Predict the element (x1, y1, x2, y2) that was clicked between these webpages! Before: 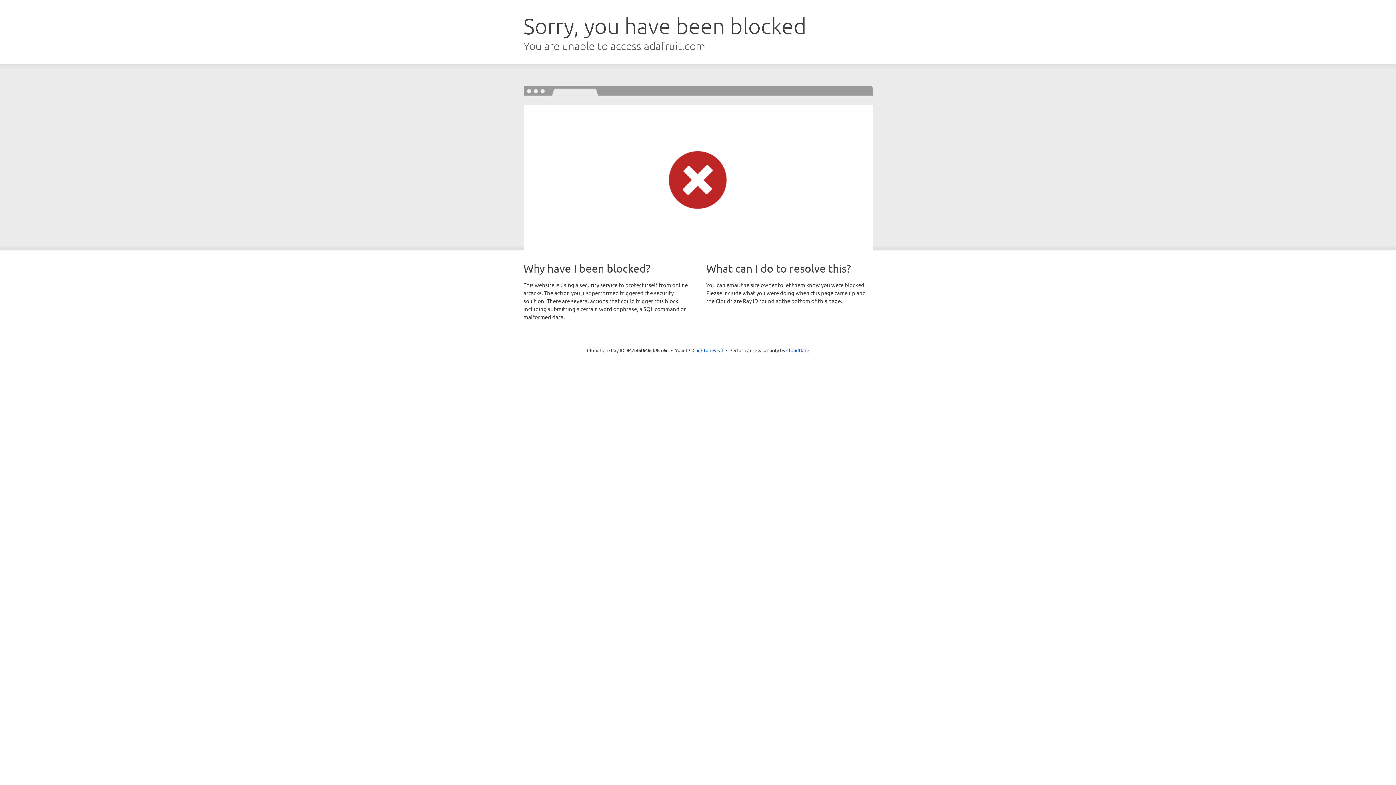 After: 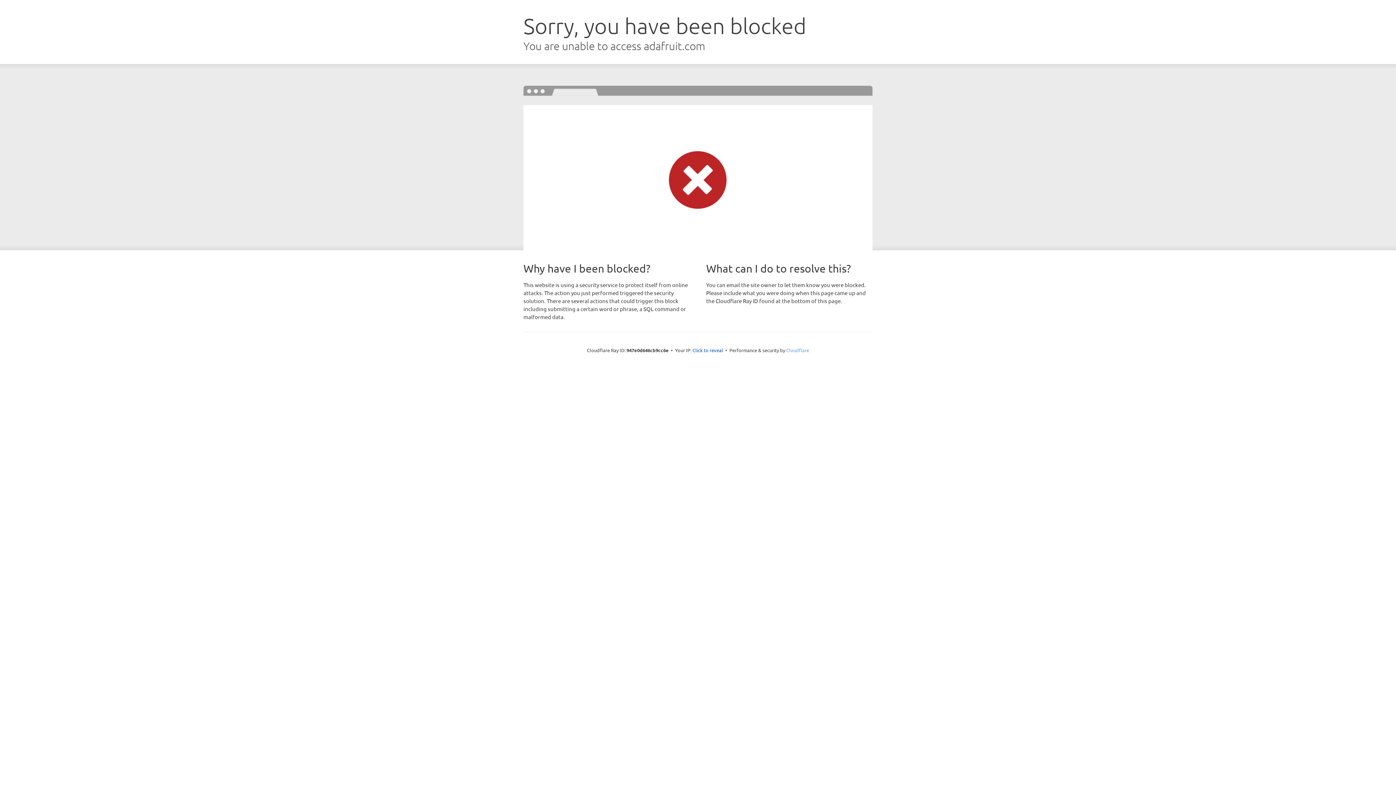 Action: bbox: (786, 347, 809, 353) label: Cloudflare